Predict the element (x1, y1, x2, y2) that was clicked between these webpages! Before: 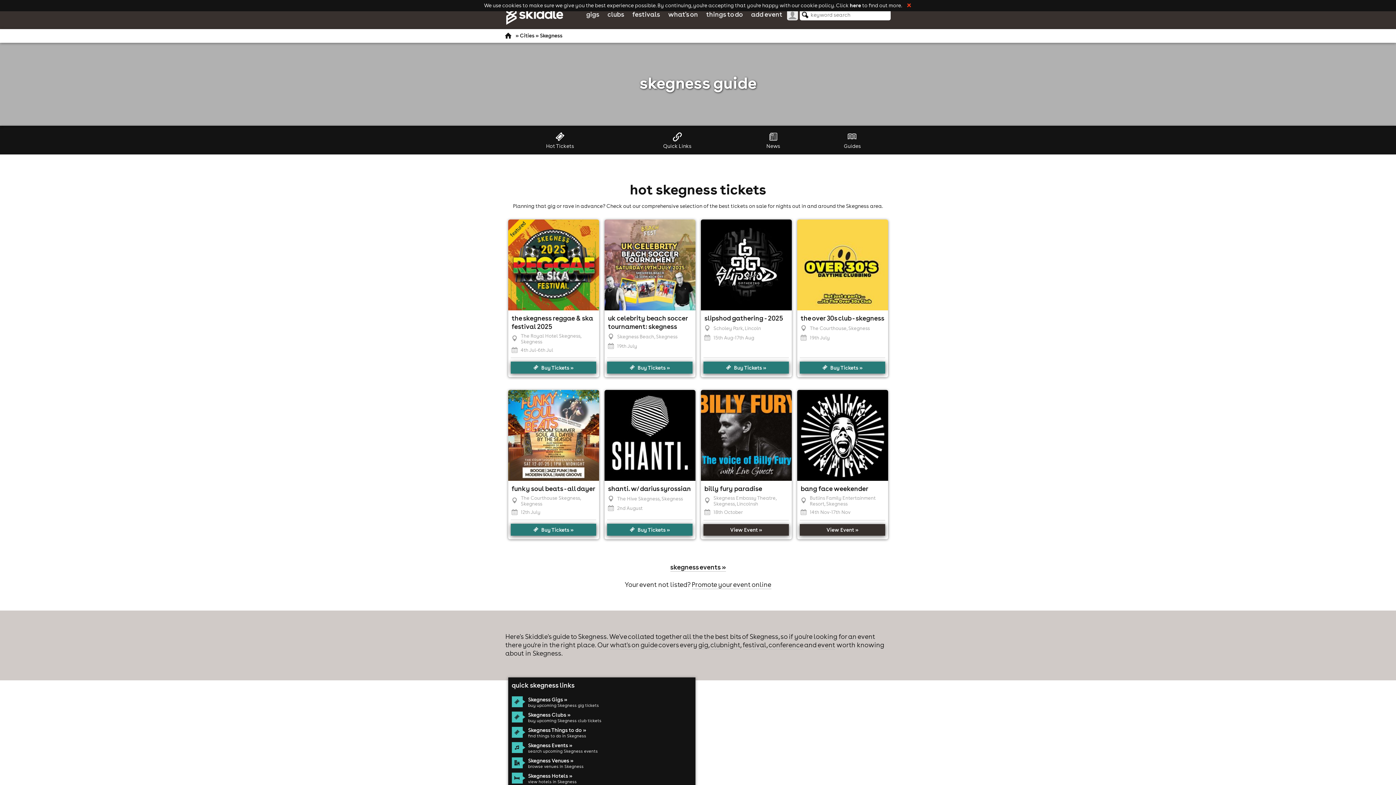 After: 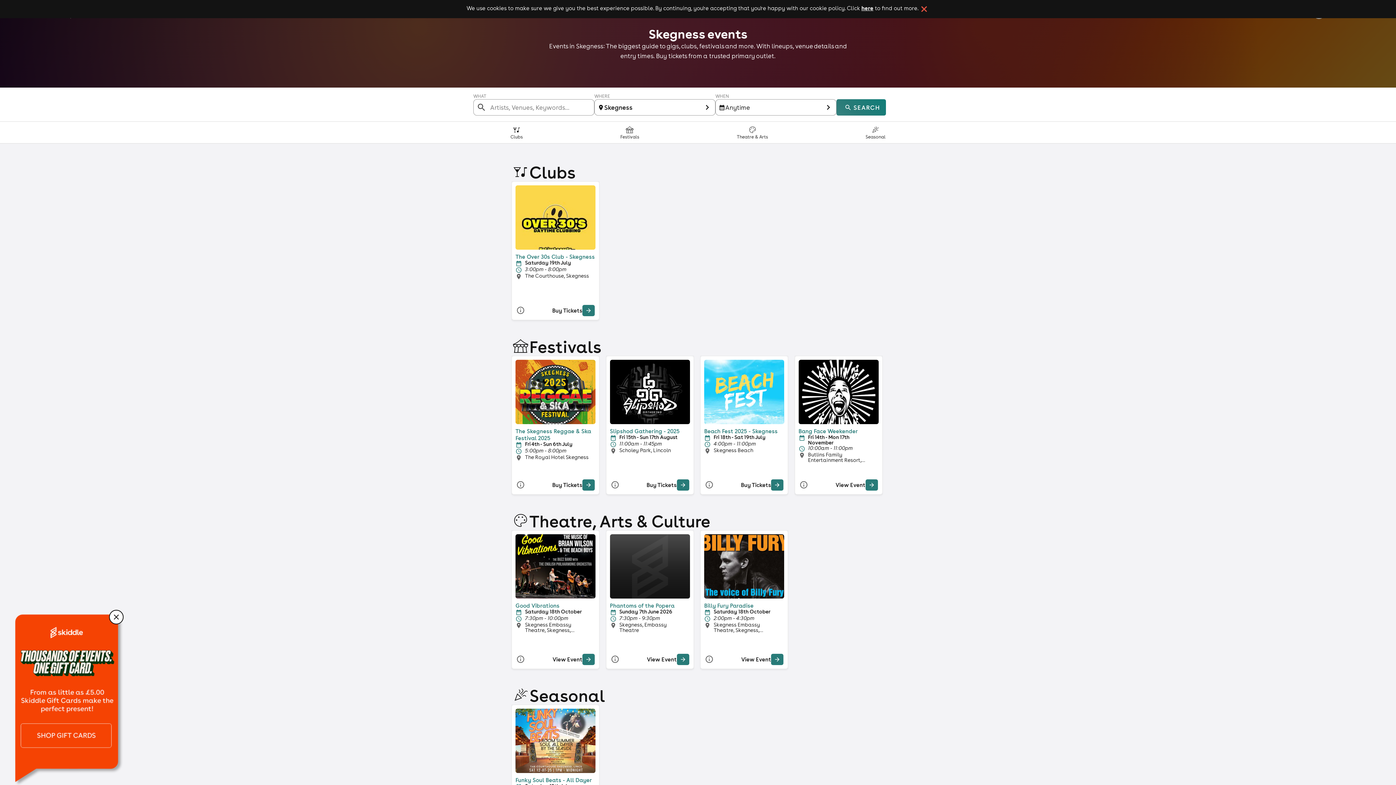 Action: bbox: (528, 742, 572, 749) label: Skegness Events »